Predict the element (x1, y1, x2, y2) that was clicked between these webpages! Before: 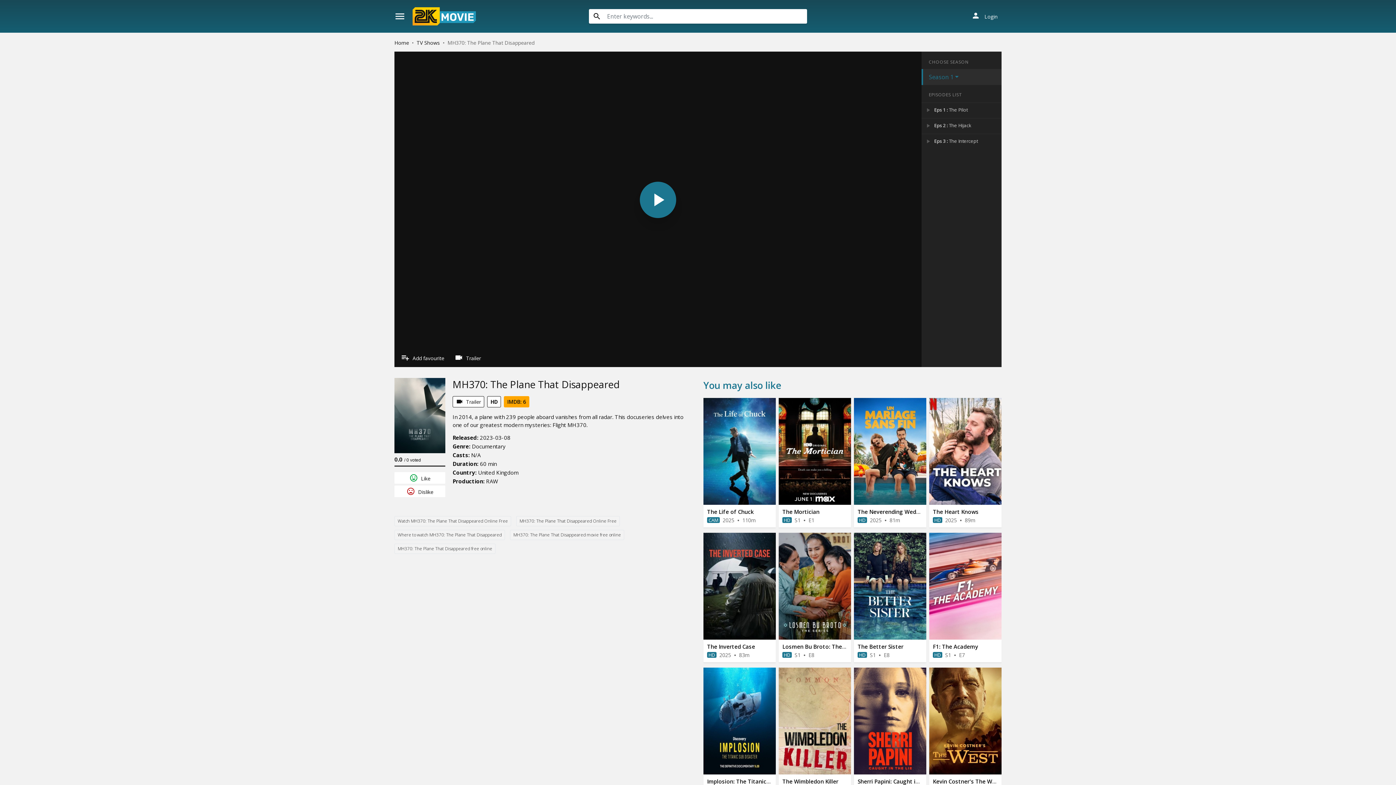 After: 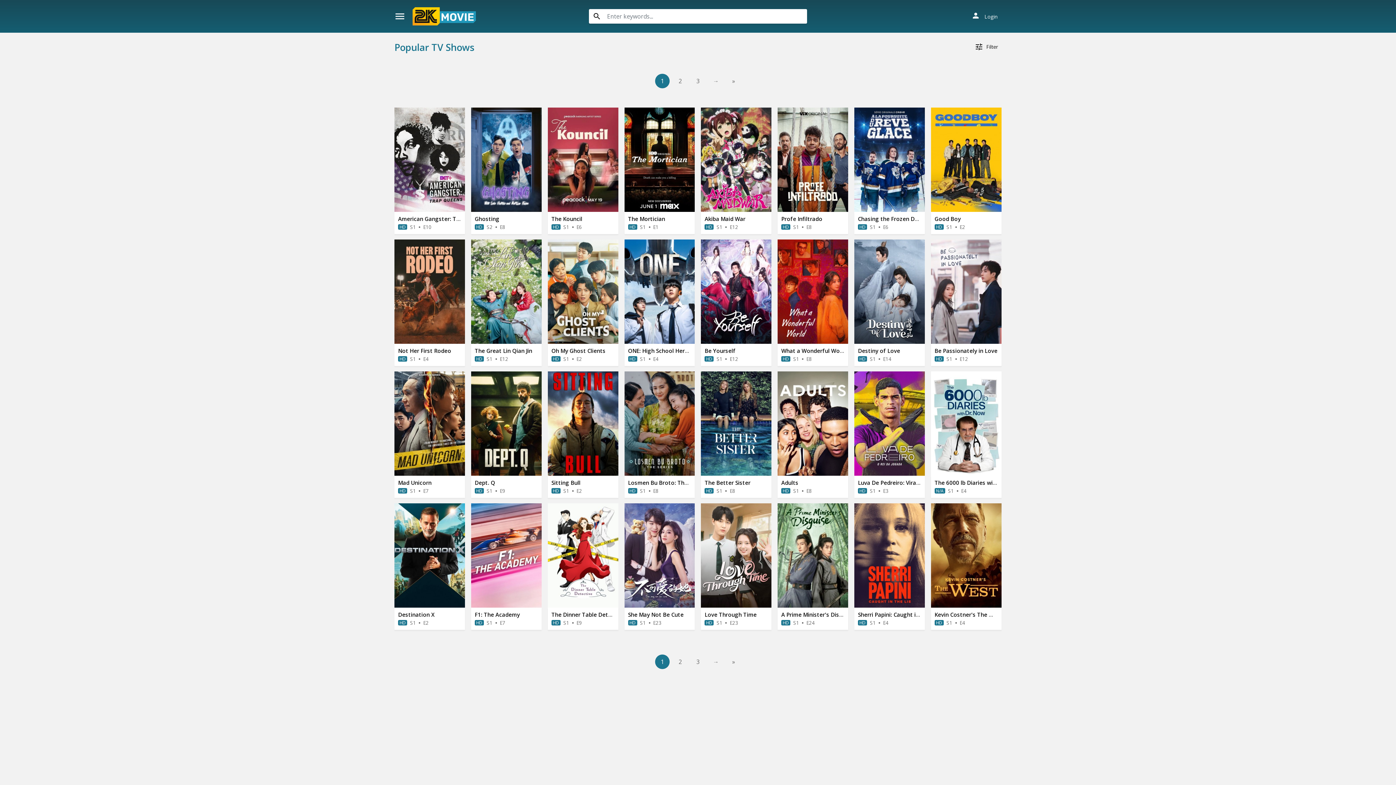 Action: bbox: (416, 39, 440, 46) label: TV Shows